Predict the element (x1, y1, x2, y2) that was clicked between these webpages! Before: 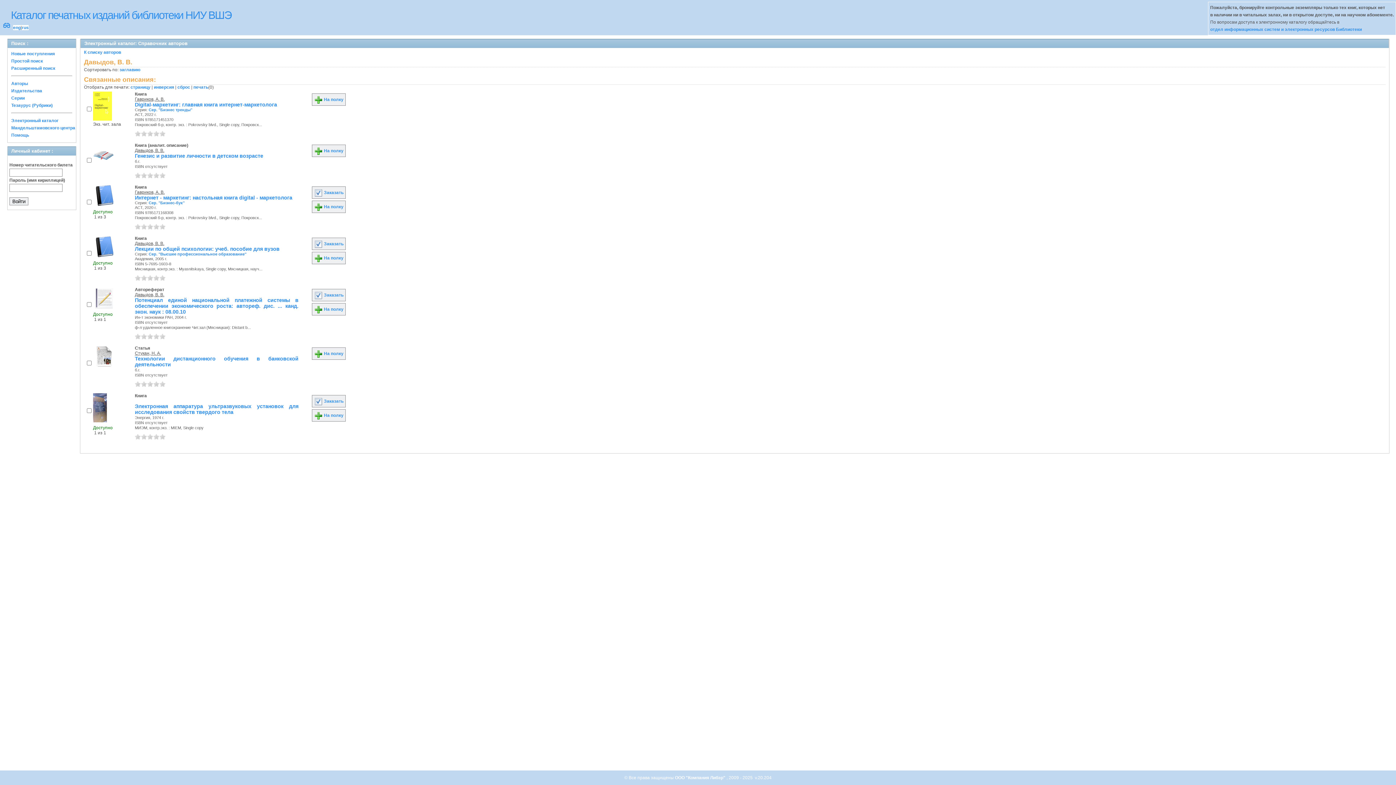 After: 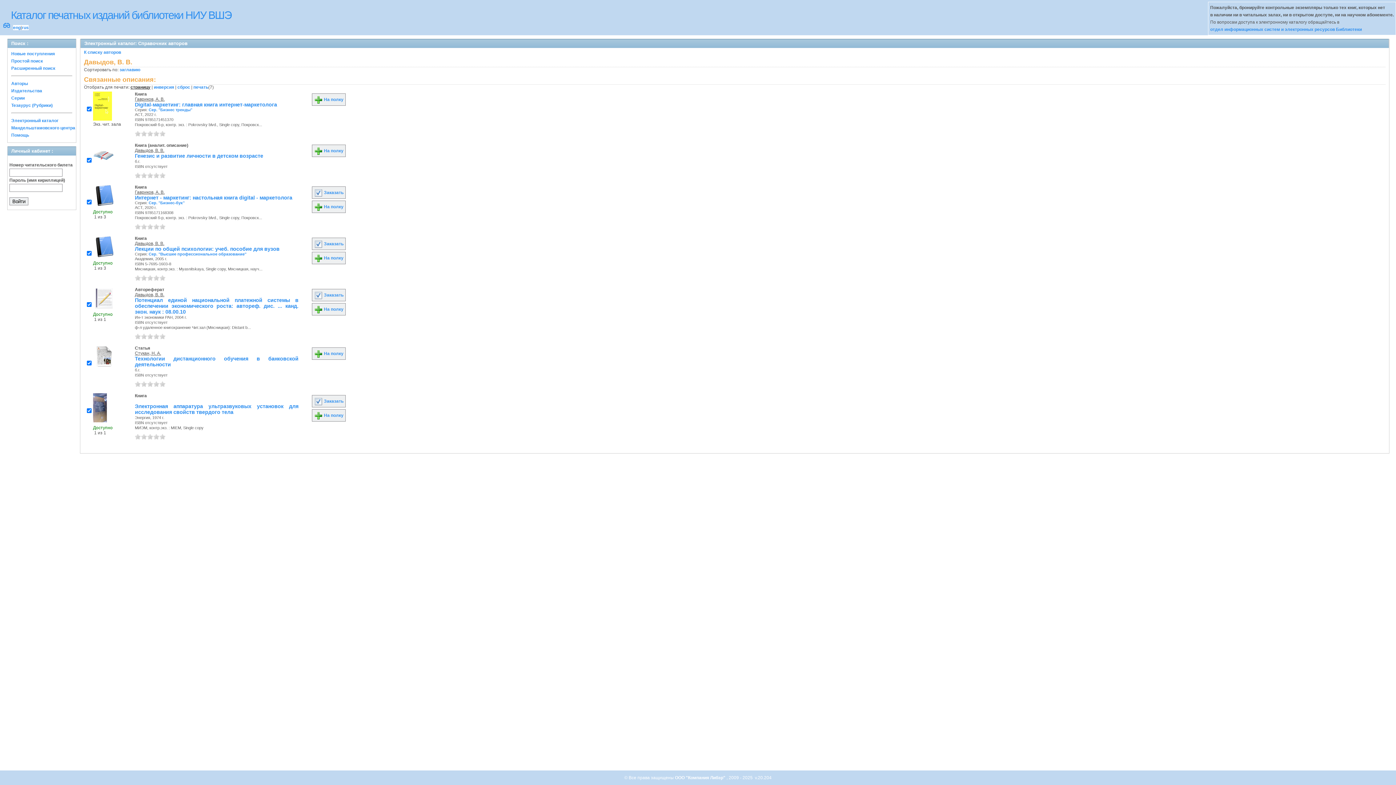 Action: bbox: (130, 84, 150, 89) label: страницу